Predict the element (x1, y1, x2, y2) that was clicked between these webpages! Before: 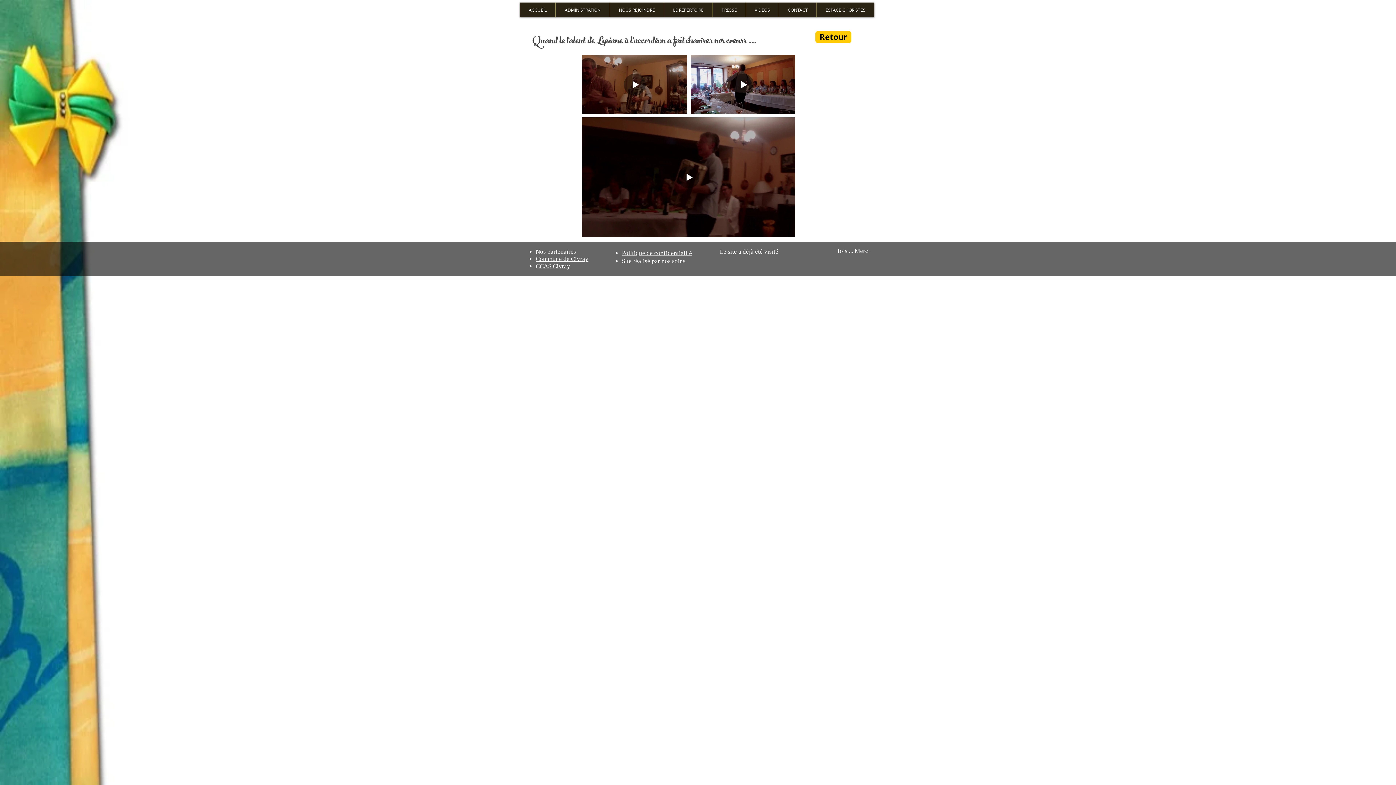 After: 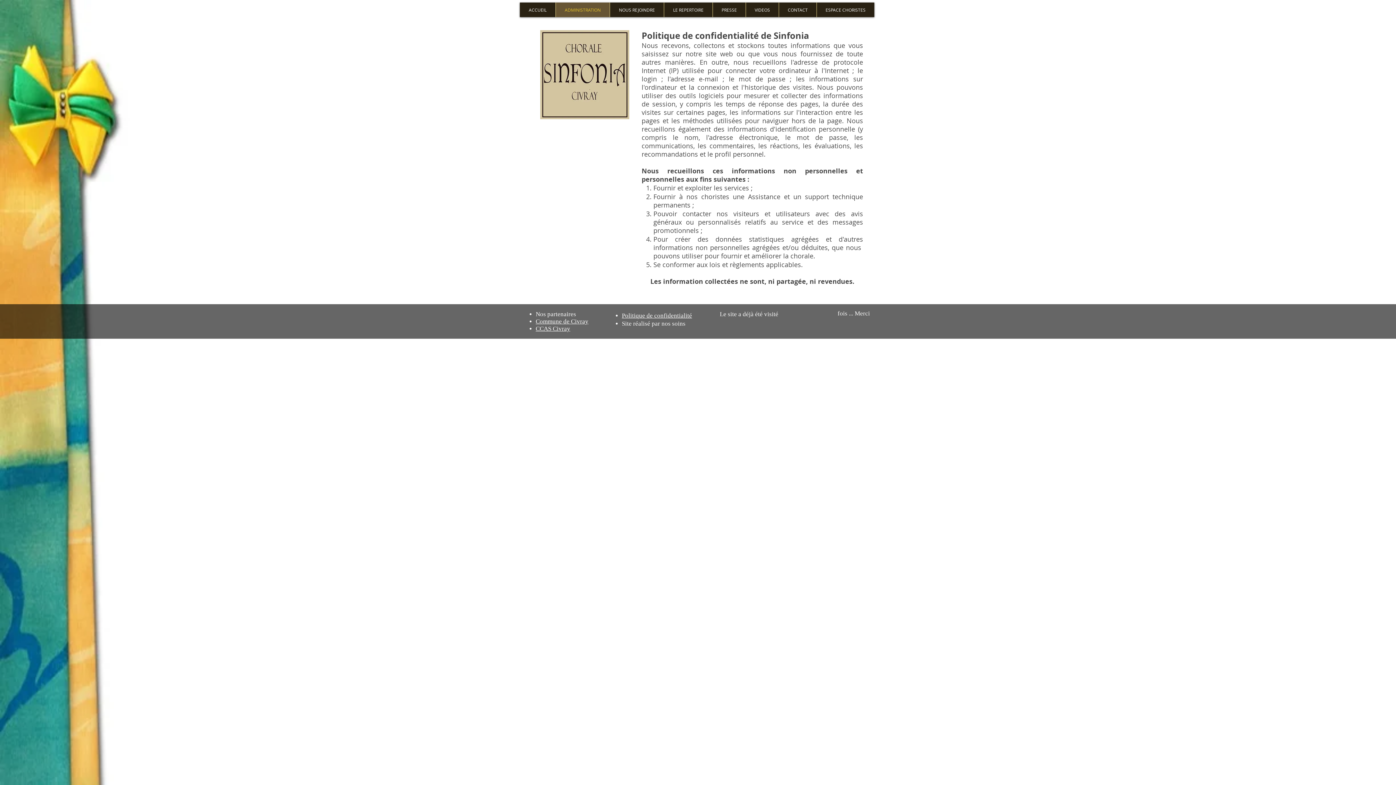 Action: label: Politique de confidentialité bbox: (622, 249, 692, 256)